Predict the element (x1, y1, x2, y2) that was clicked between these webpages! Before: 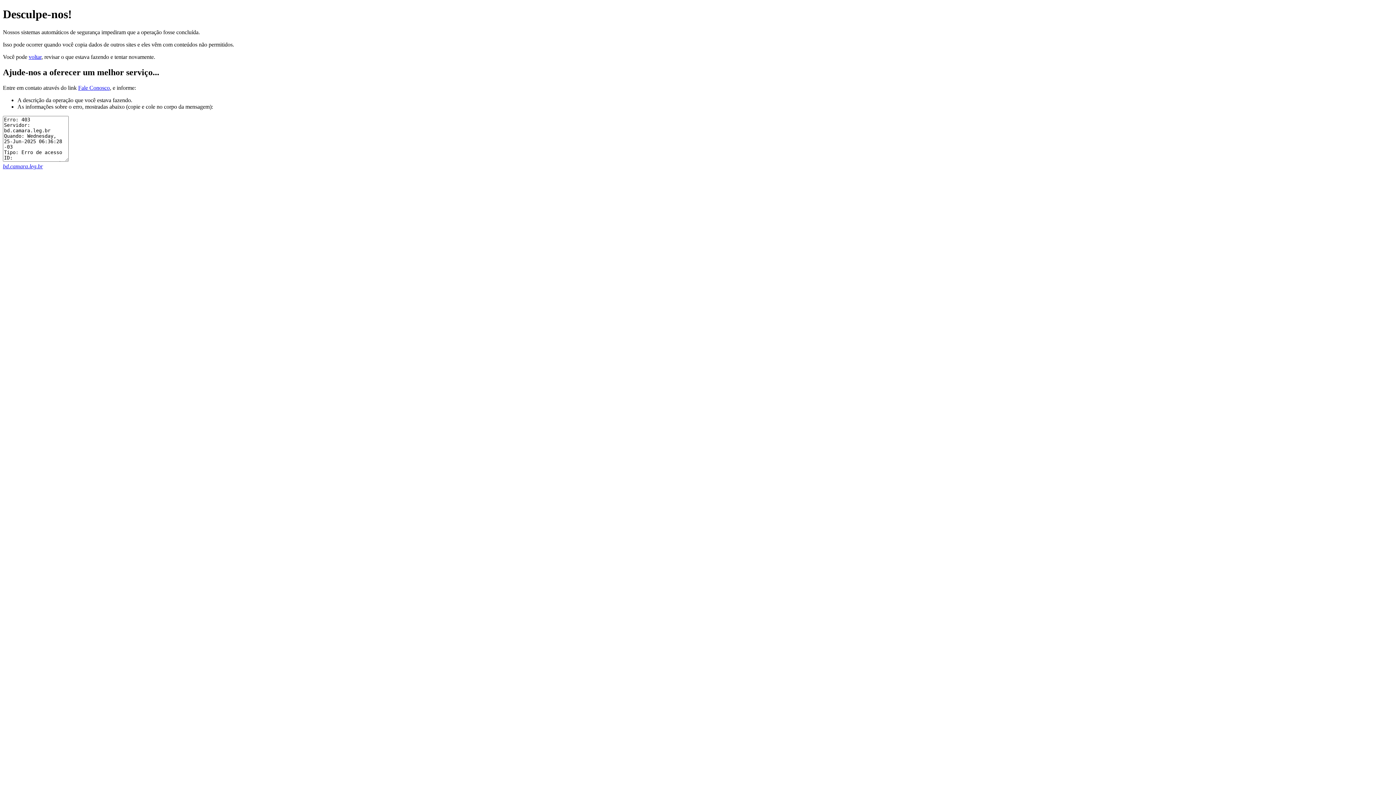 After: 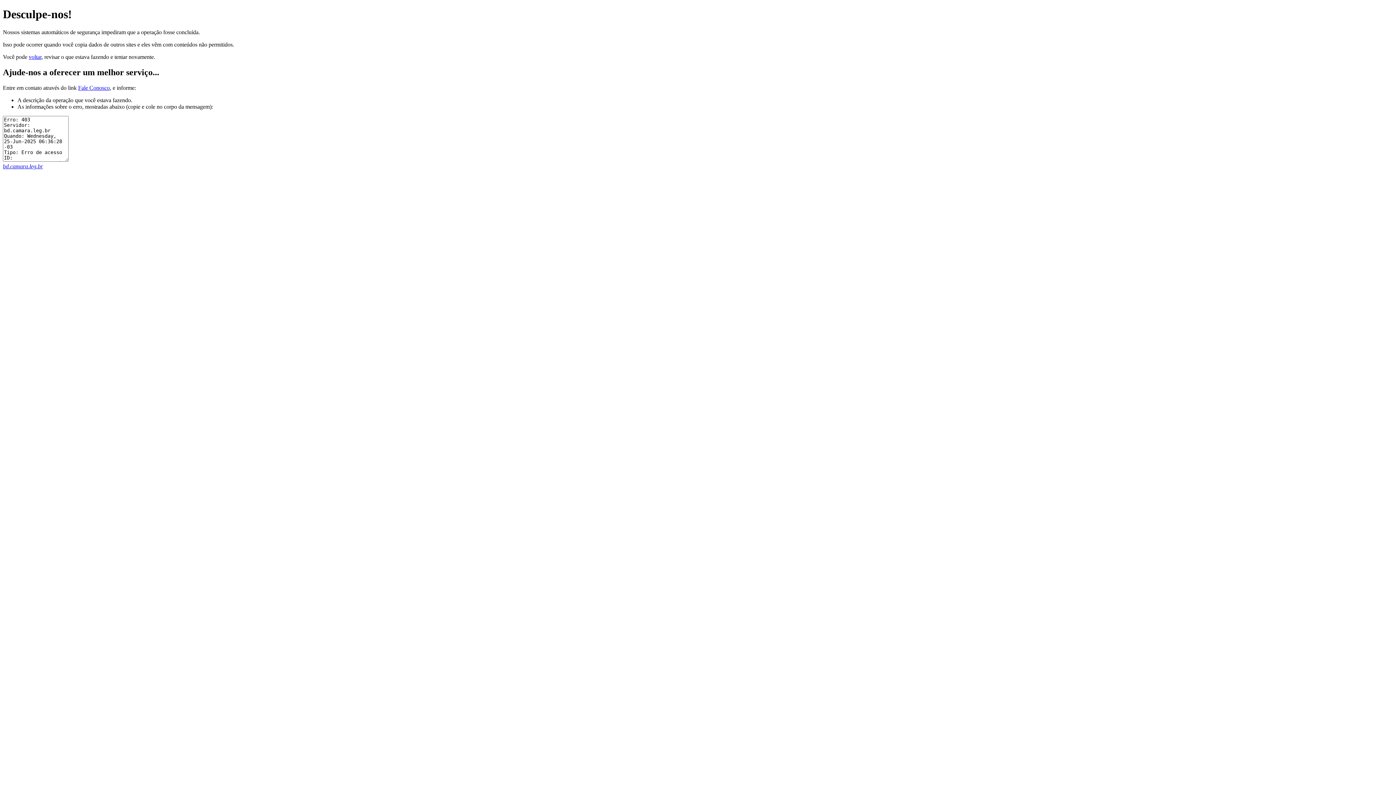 Action: bbox: (78, 84, 109, 90) label: Fale Conosco